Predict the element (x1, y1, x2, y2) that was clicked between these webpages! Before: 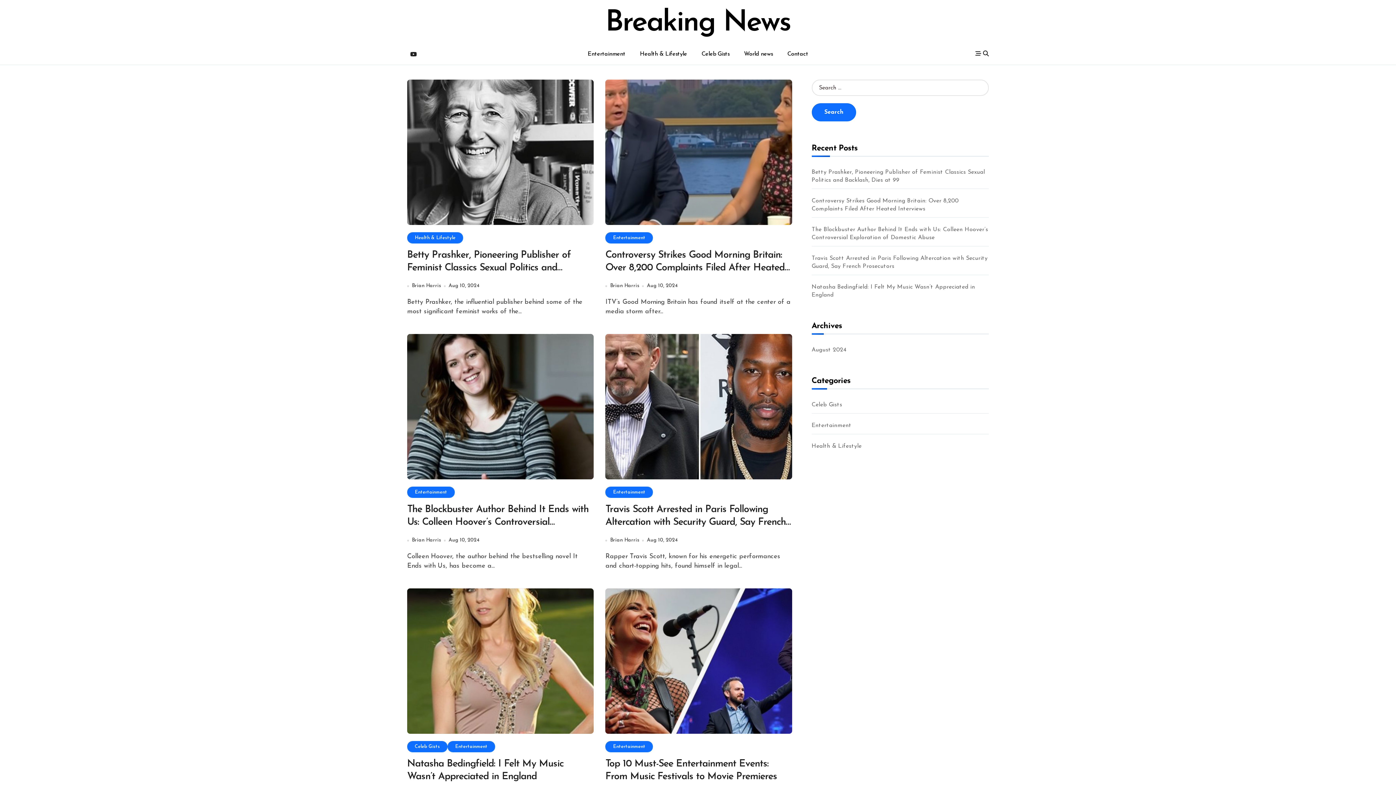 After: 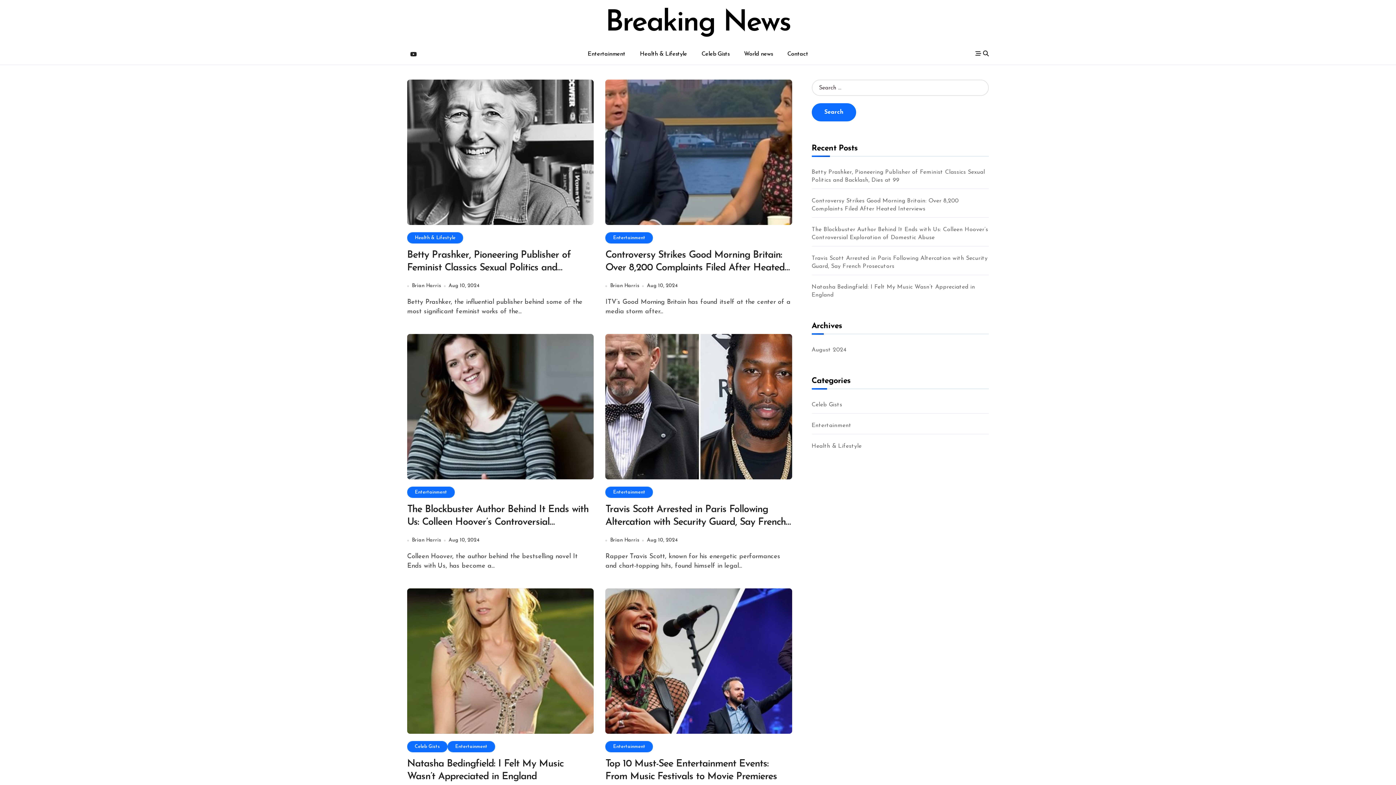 Action: bbox: (605, 8, 790, 37) label: Breaking News